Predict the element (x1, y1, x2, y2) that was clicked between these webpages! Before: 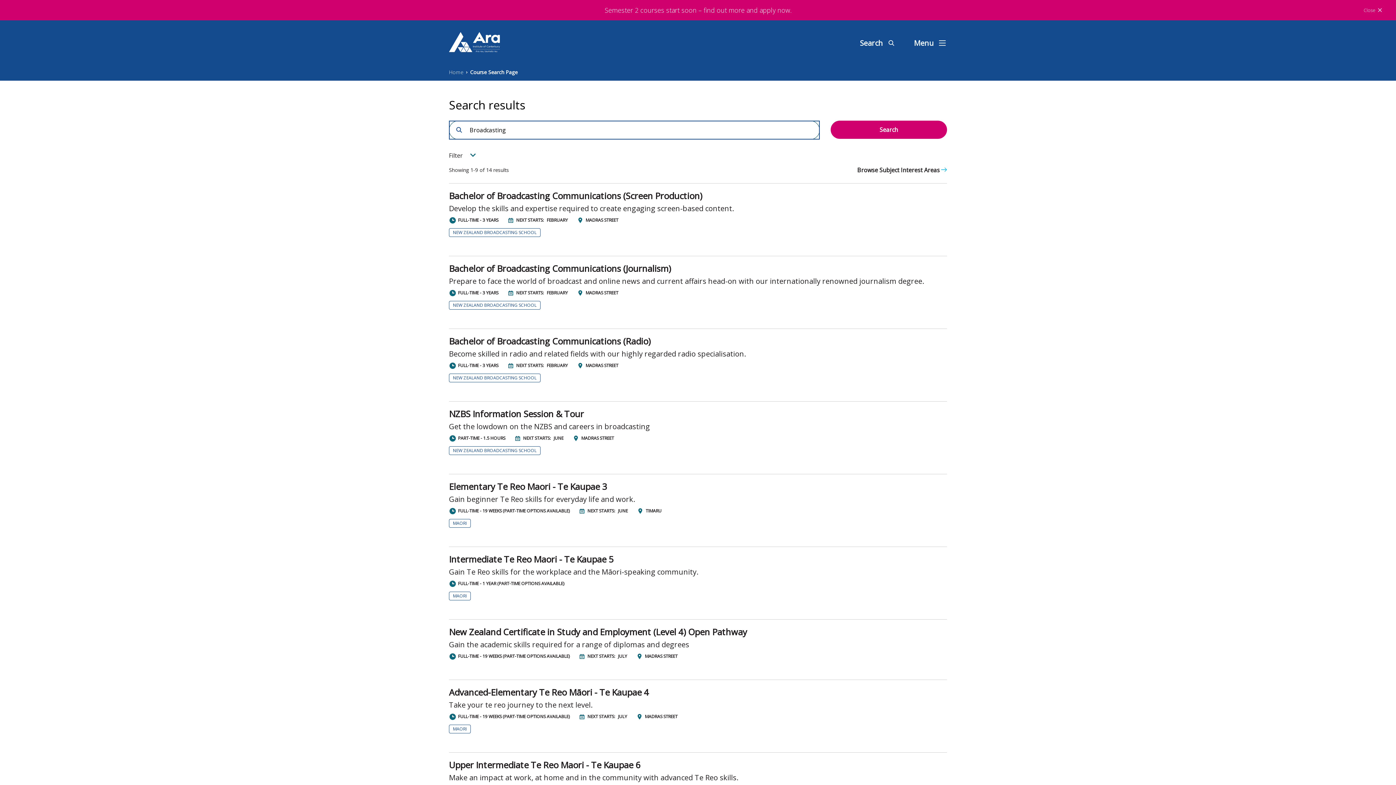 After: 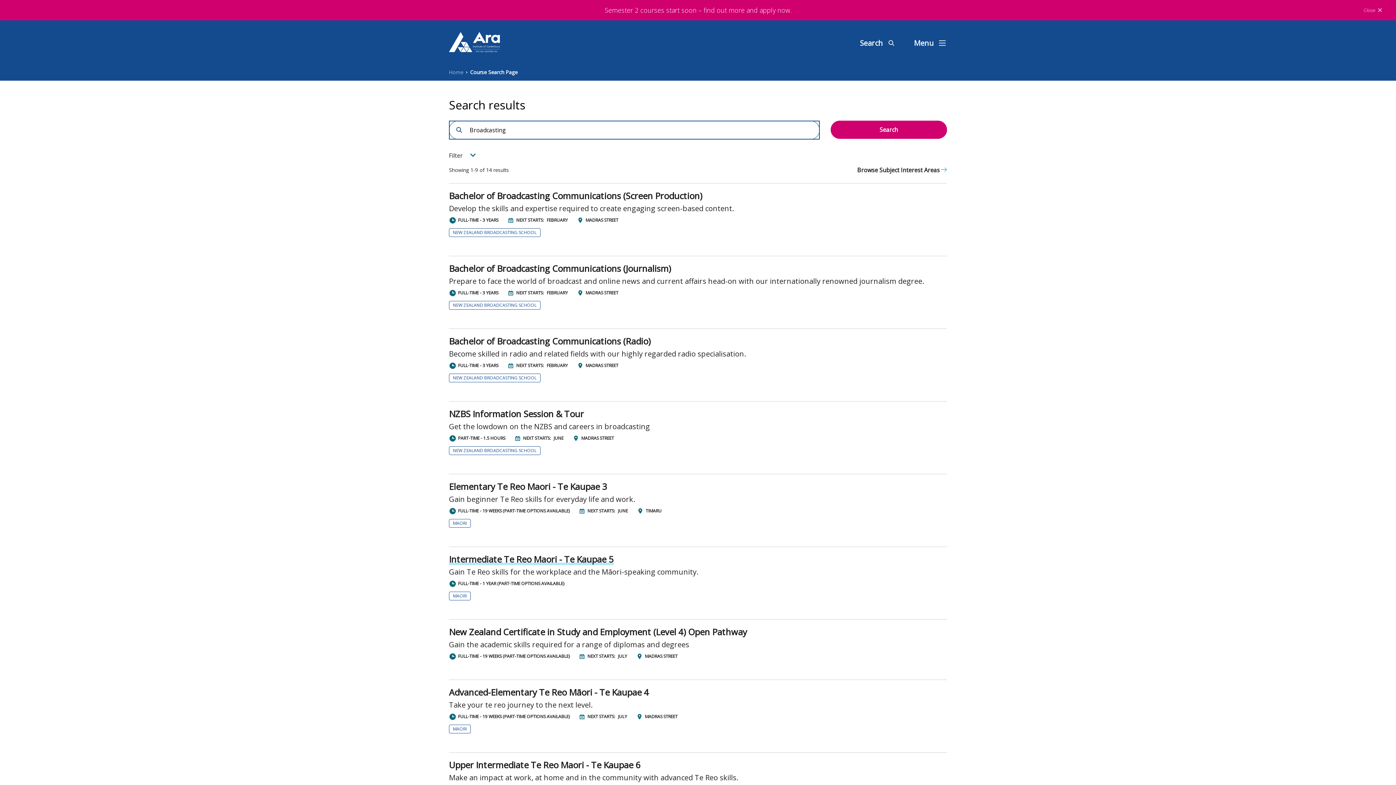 Action: bbox: (449, 547, 947, 611) label: Intermediate Te Reo Maori - Te Kaupae 5
Gain Te Reo skills for the workplace and the Māori-speaking community.
FULL-TIME - 1 YEAR (PART-TIME OPTIONS AVAILABLE)
MAORI